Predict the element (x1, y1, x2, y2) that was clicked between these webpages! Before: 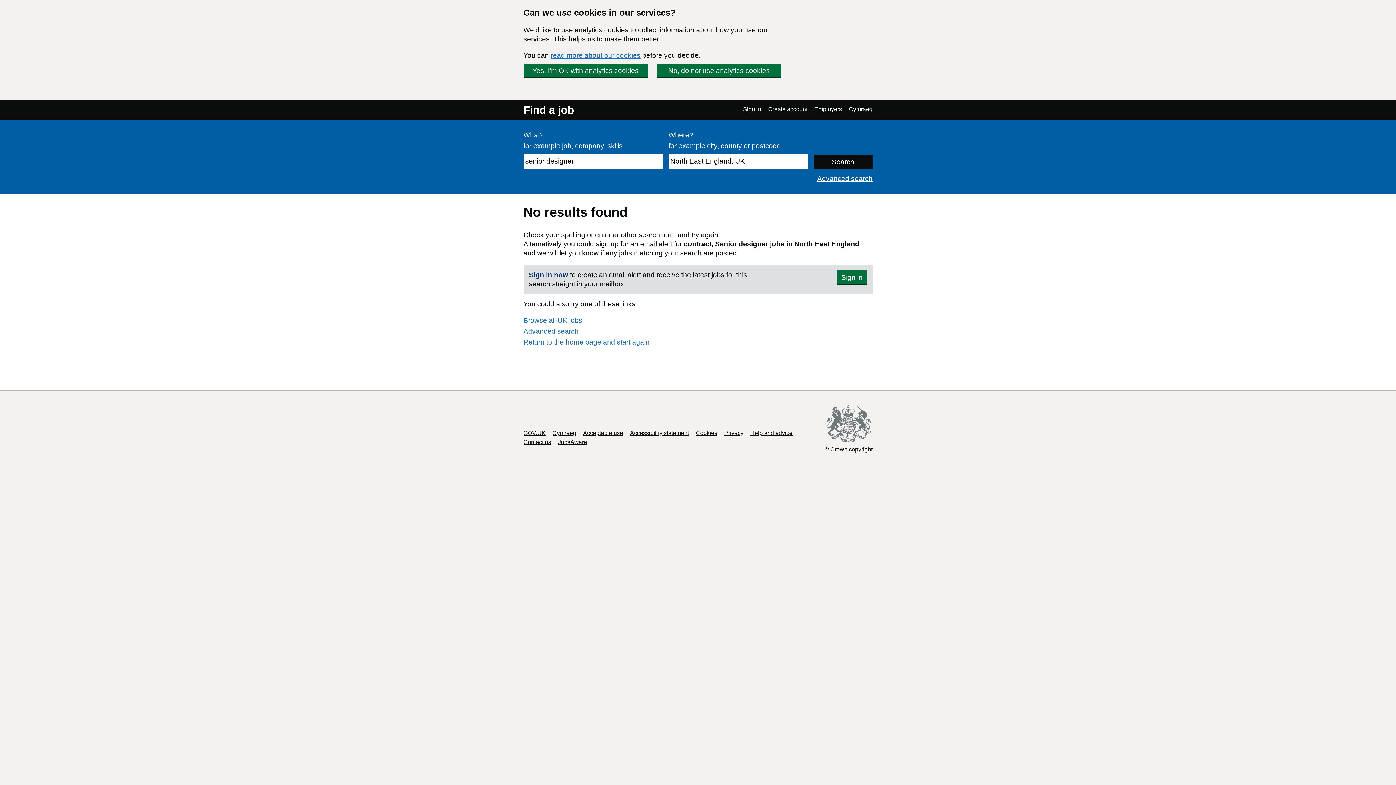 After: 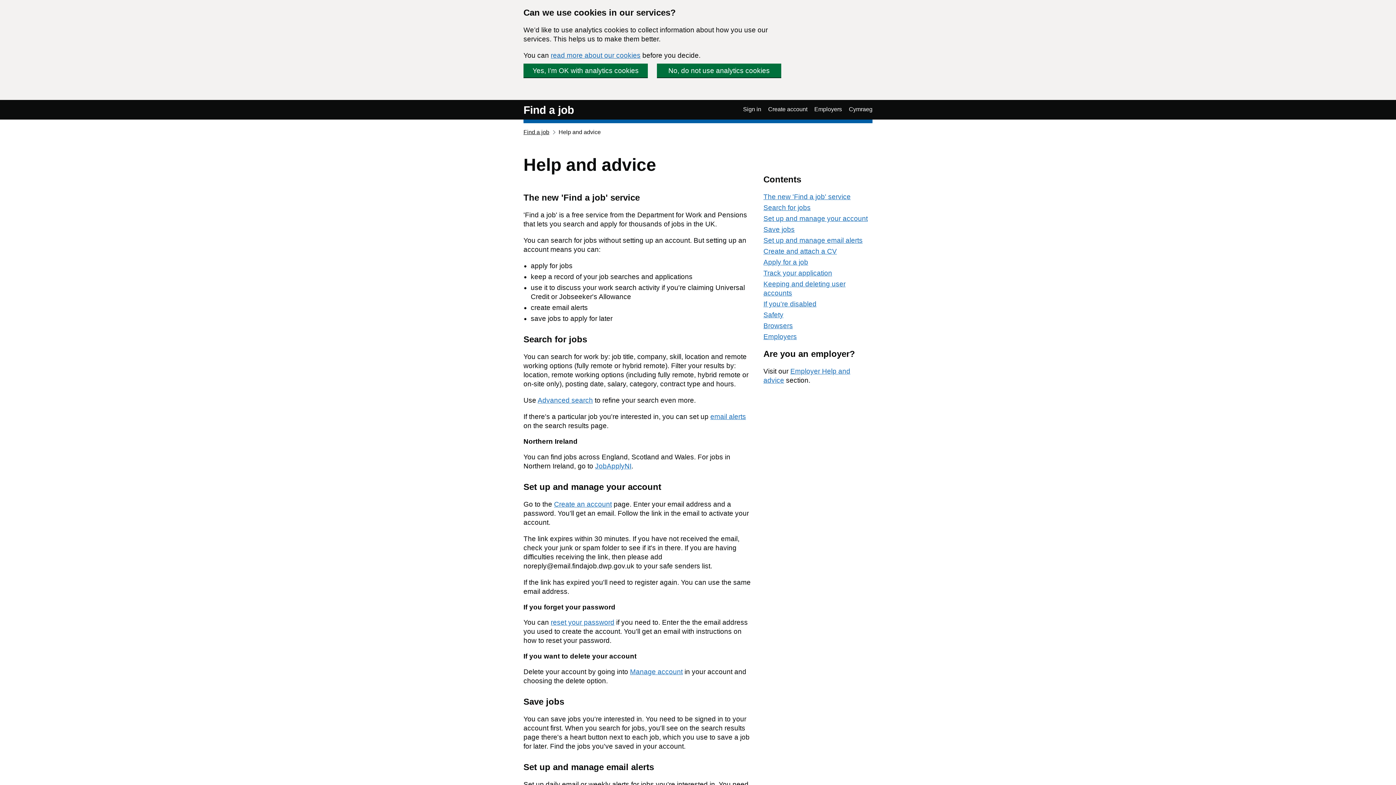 Action: bbox: (750, 430, 792, 436) label: Help and advice